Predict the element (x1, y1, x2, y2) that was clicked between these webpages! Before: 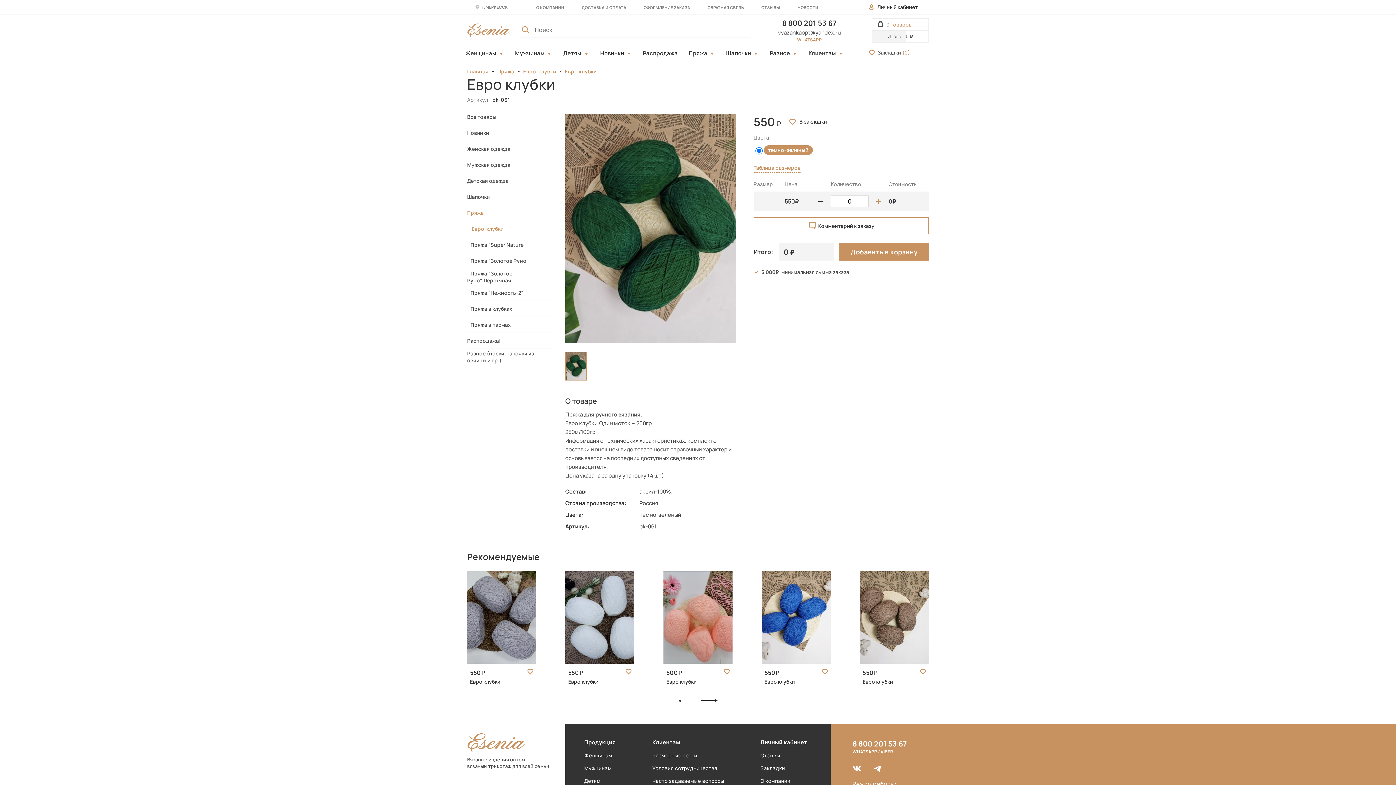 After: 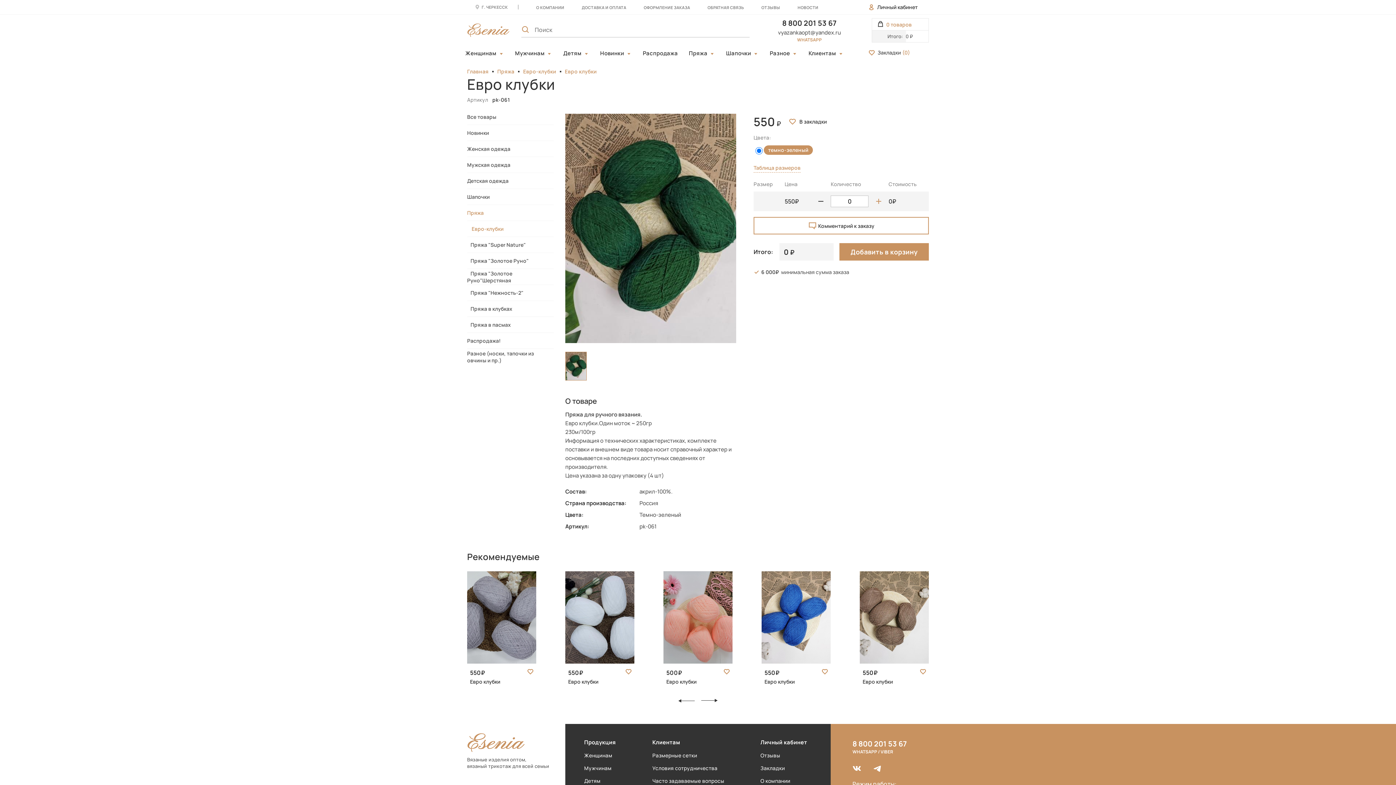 Action: label: 8 800 201 53 67 bbox: (852, 739, 907, 749)